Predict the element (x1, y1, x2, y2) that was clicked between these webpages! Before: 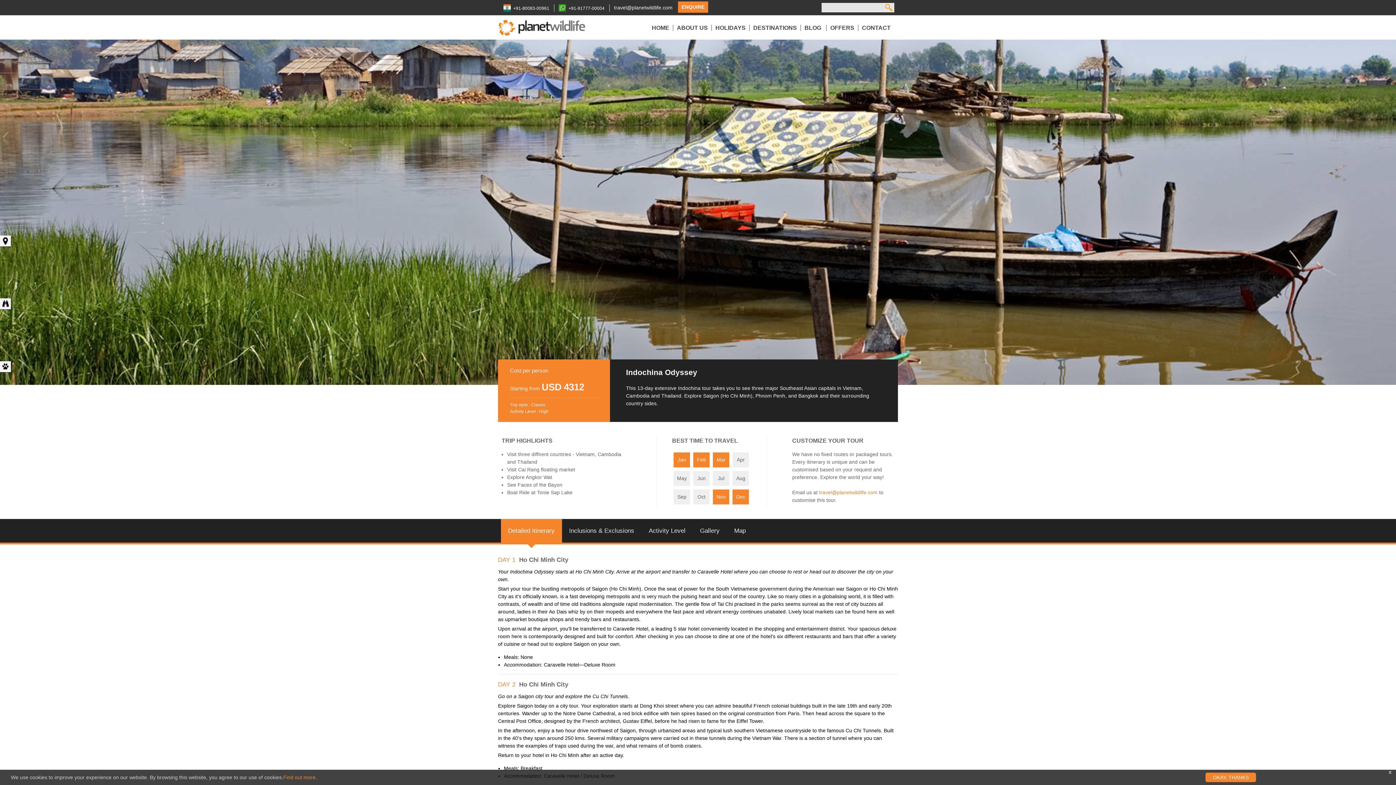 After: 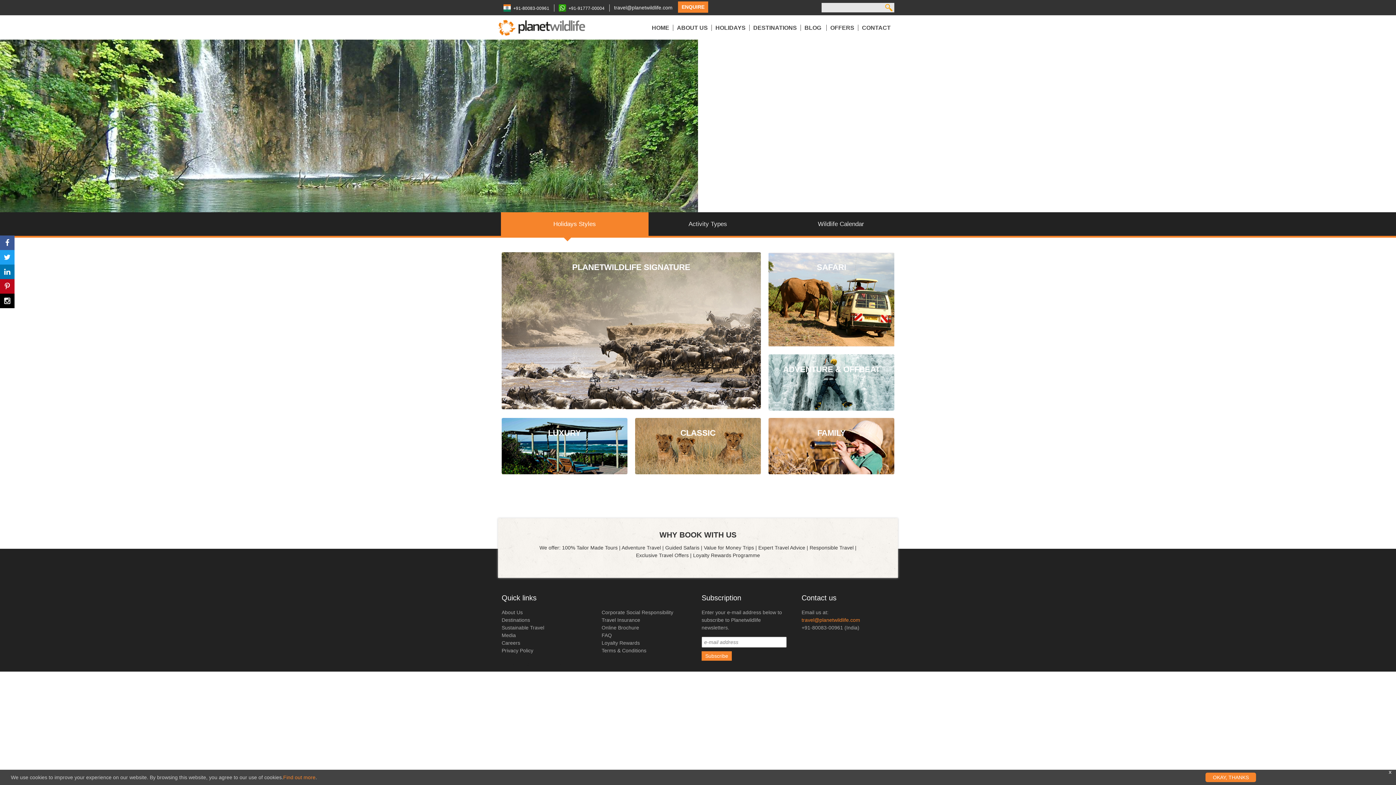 Action: bbox: (715, 24, 749, 31) label: HOLIDAYS